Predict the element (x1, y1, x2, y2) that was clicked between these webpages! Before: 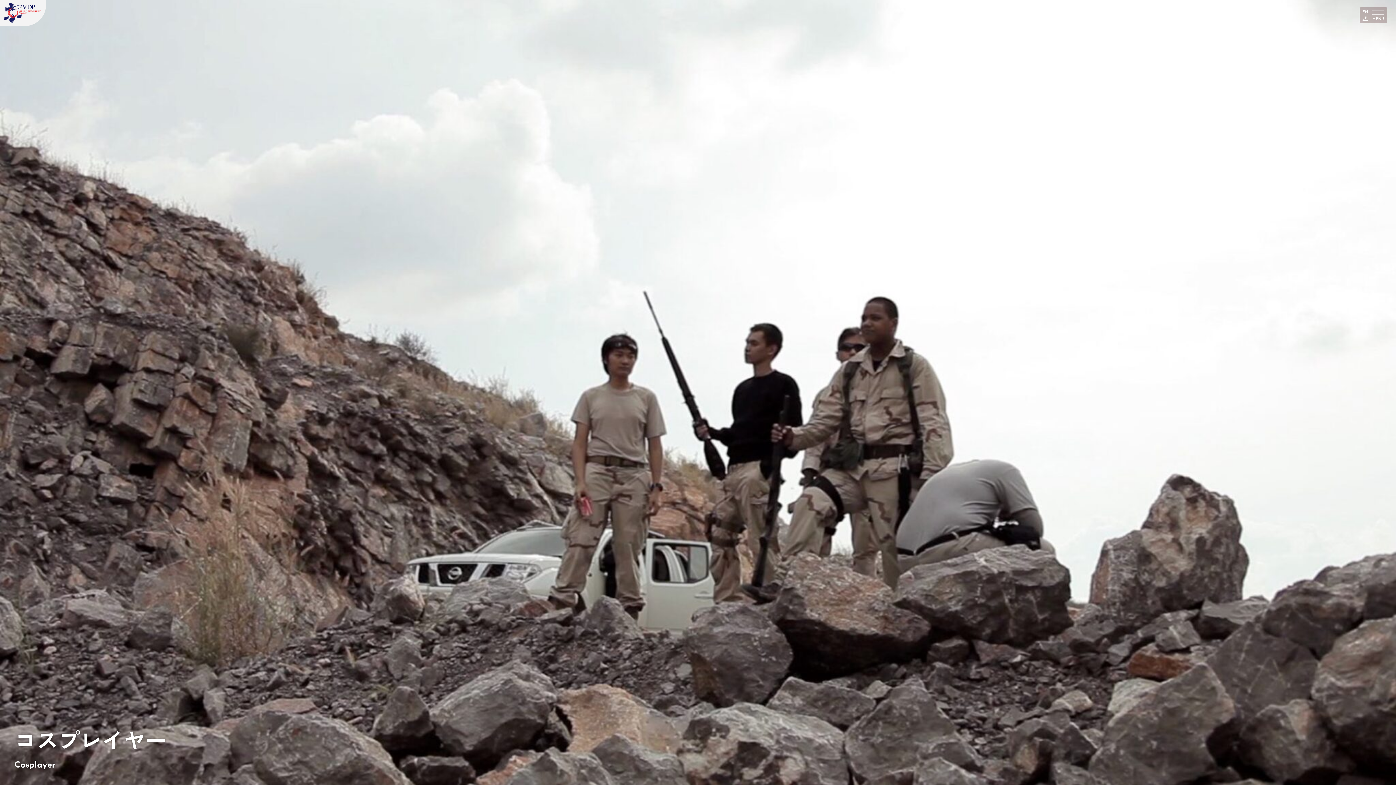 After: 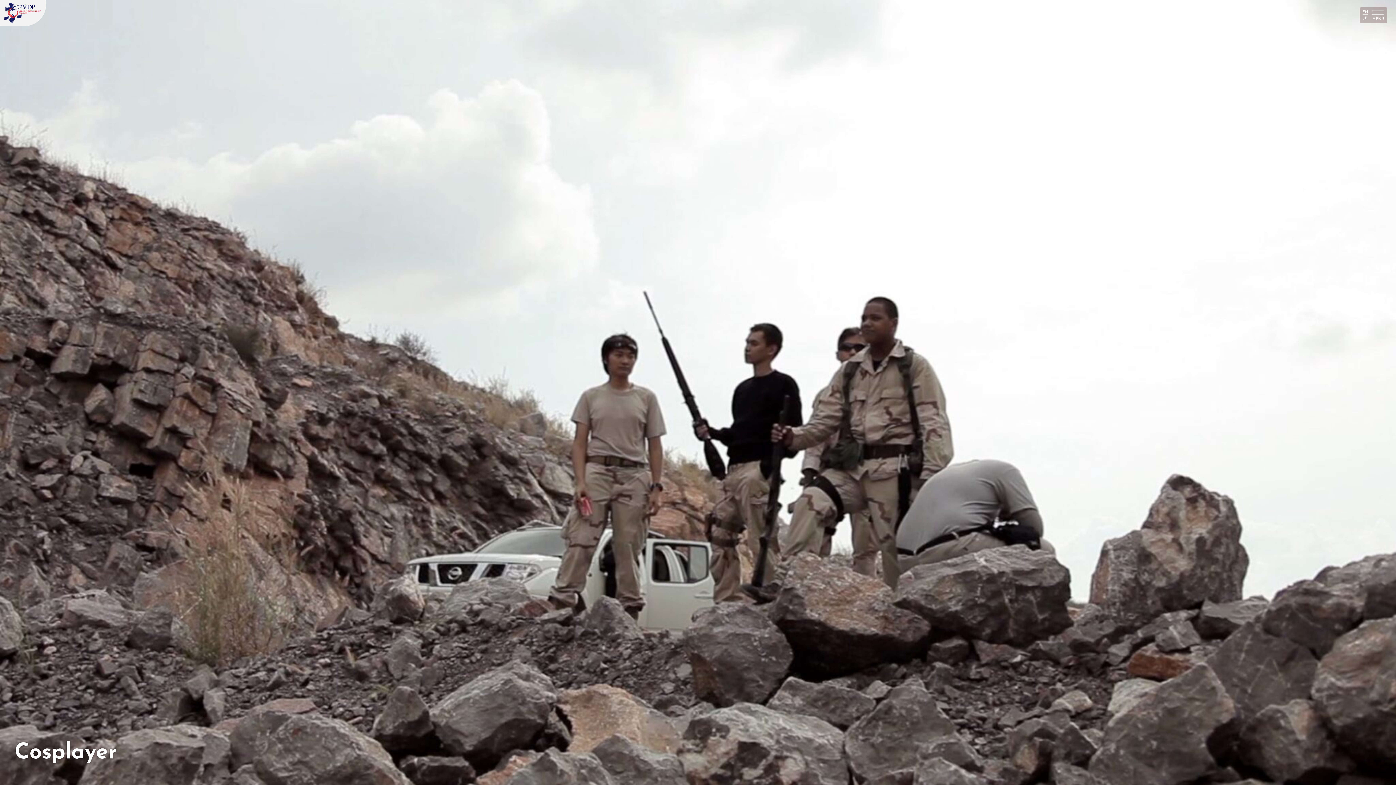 Action: bbox: (1362, 10, 1368, 14) label: EN